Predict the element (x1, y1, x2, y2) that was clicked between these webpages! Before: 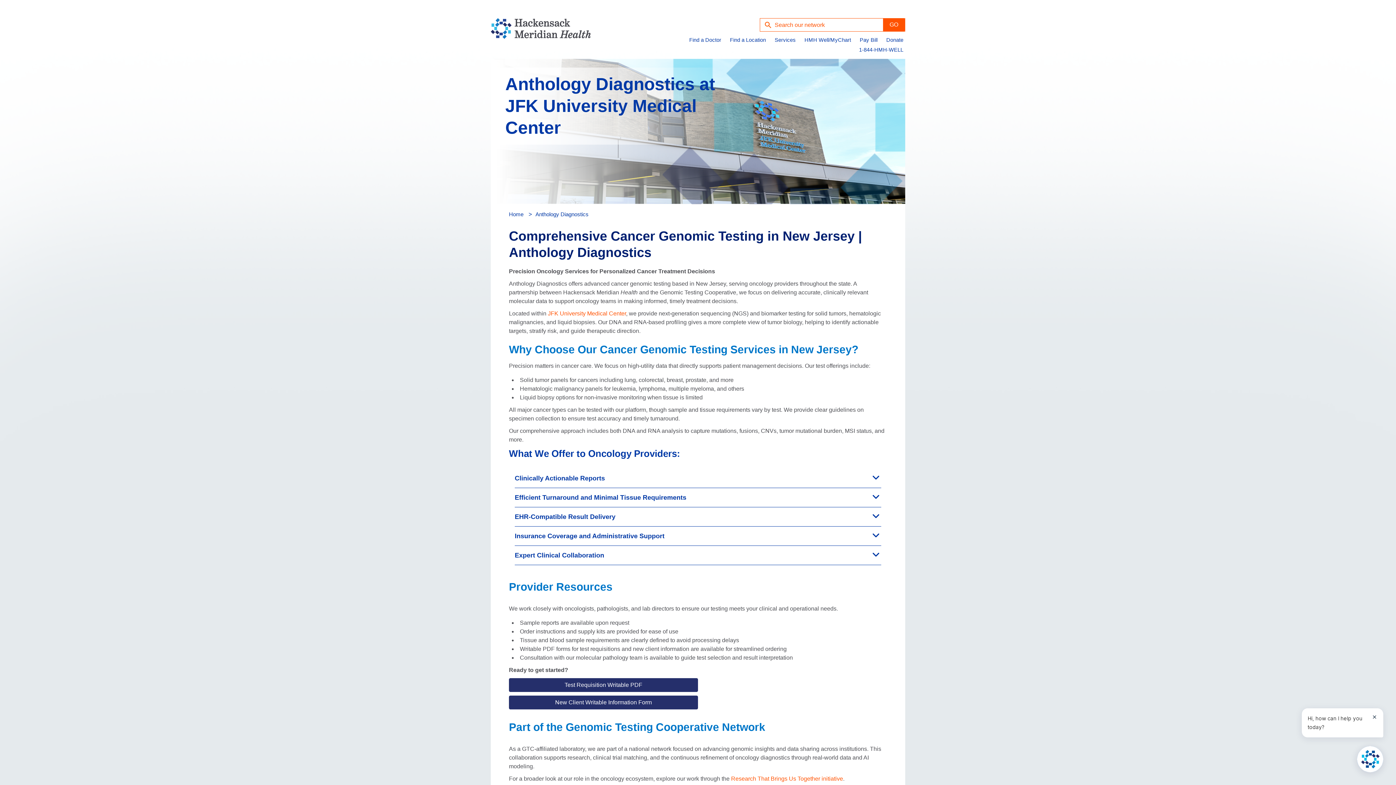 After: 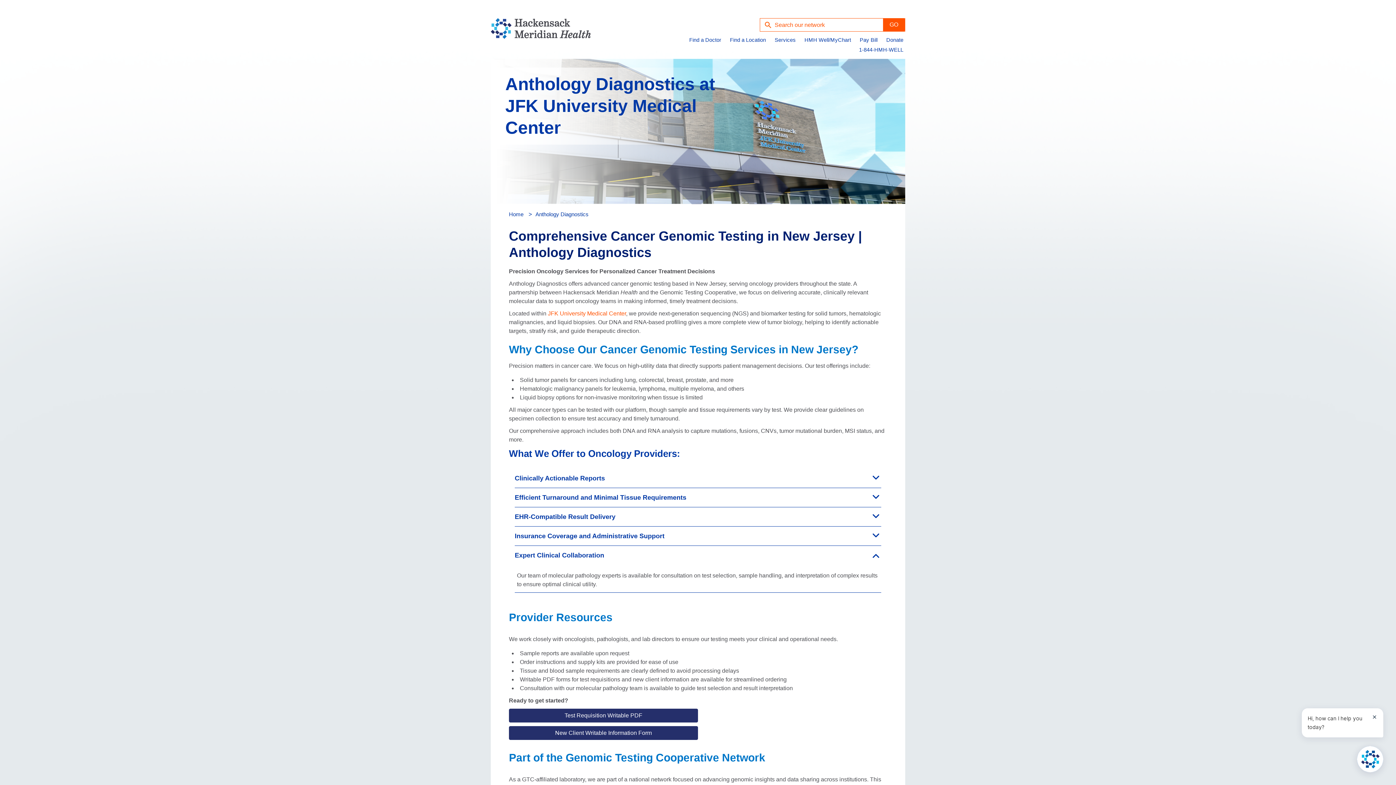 Action: label: Expert Clinical Collaboration bbox: (514, 546, 881, 565)